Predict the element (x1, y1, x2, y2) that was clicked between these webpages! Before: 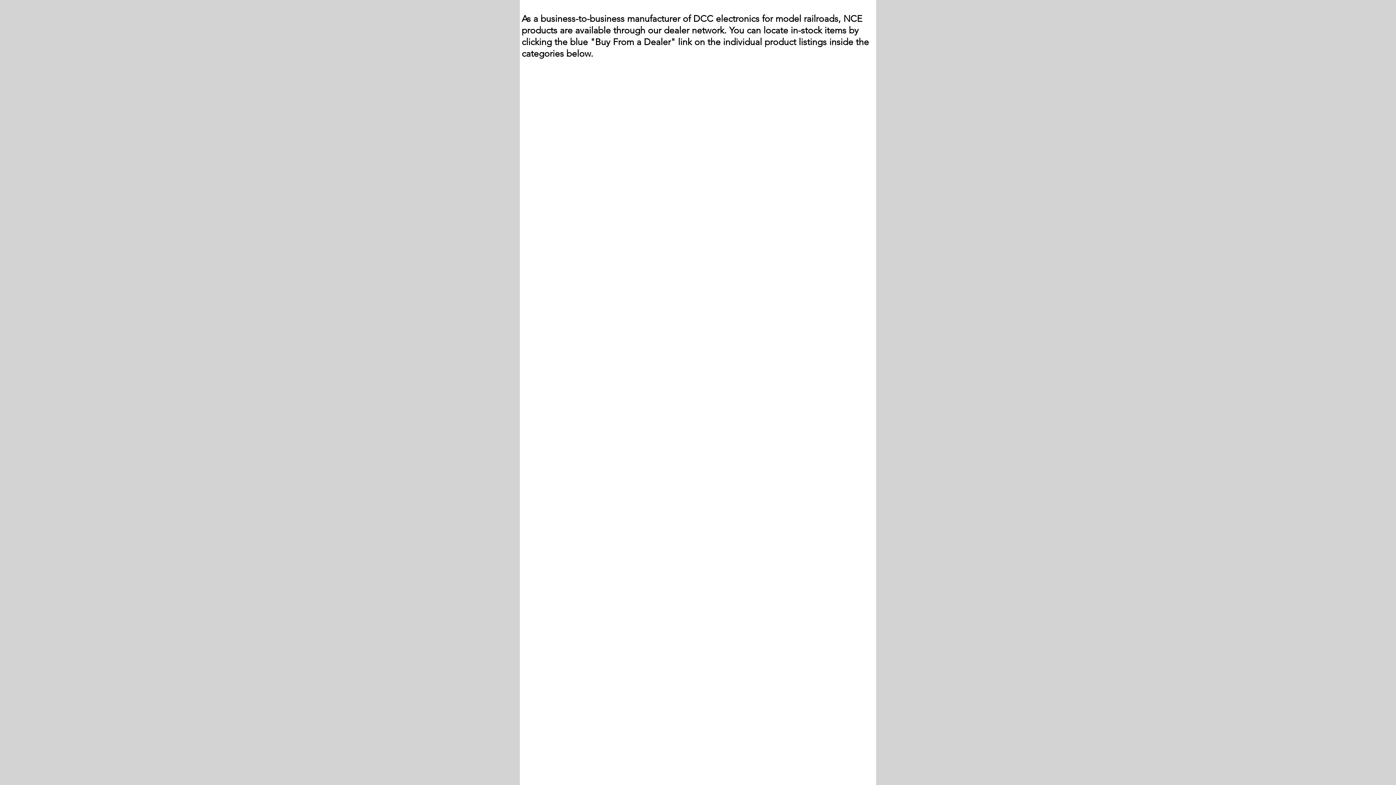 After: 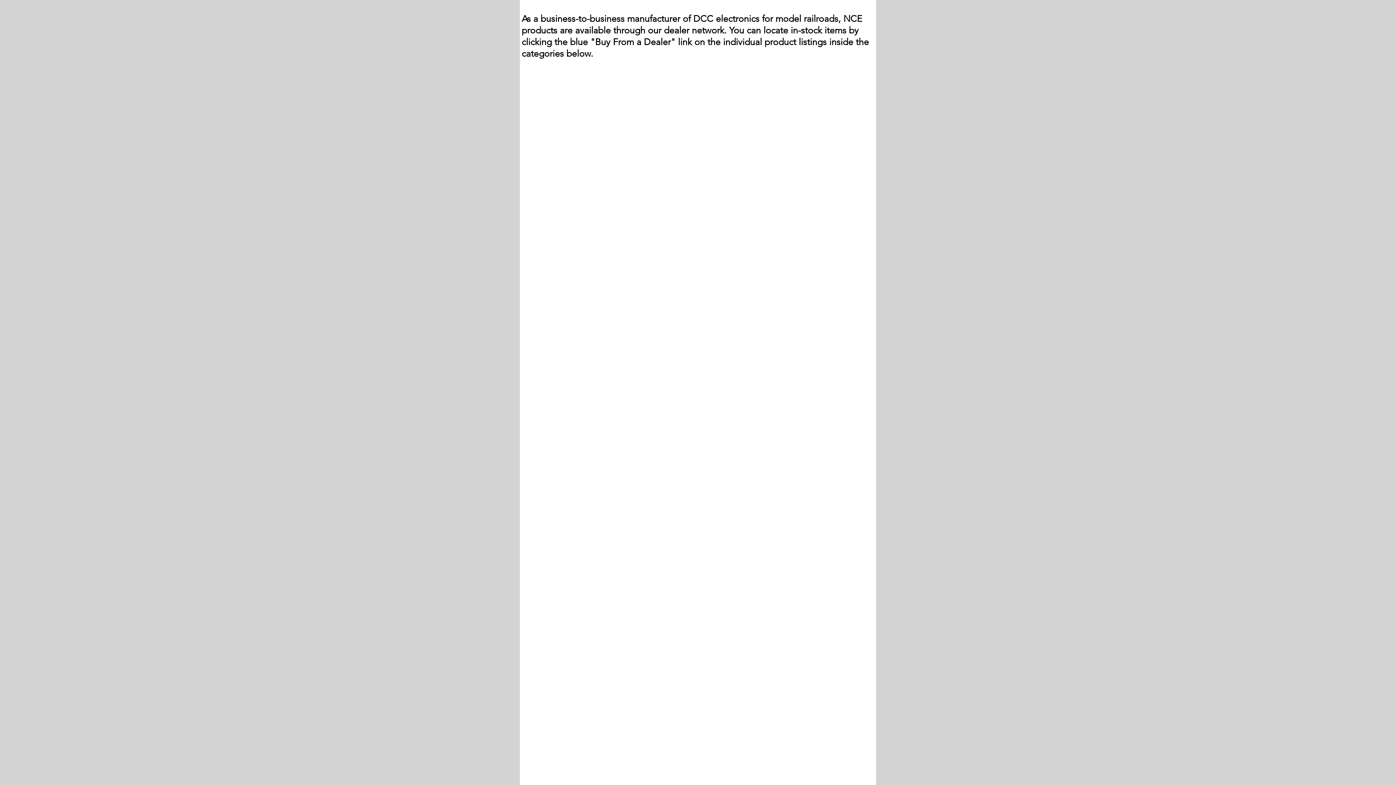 Action: bbox: (520, 95, 533, 99) label: Clear all